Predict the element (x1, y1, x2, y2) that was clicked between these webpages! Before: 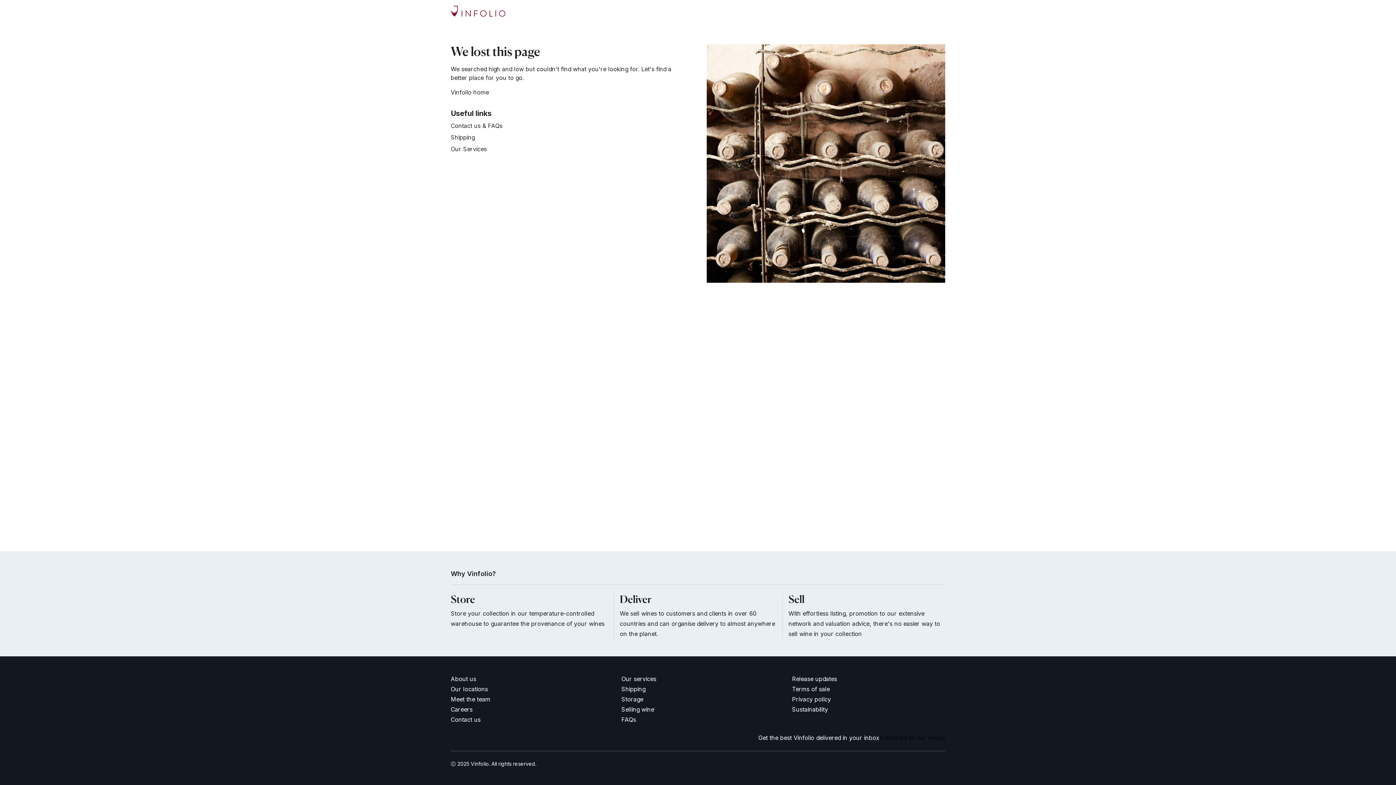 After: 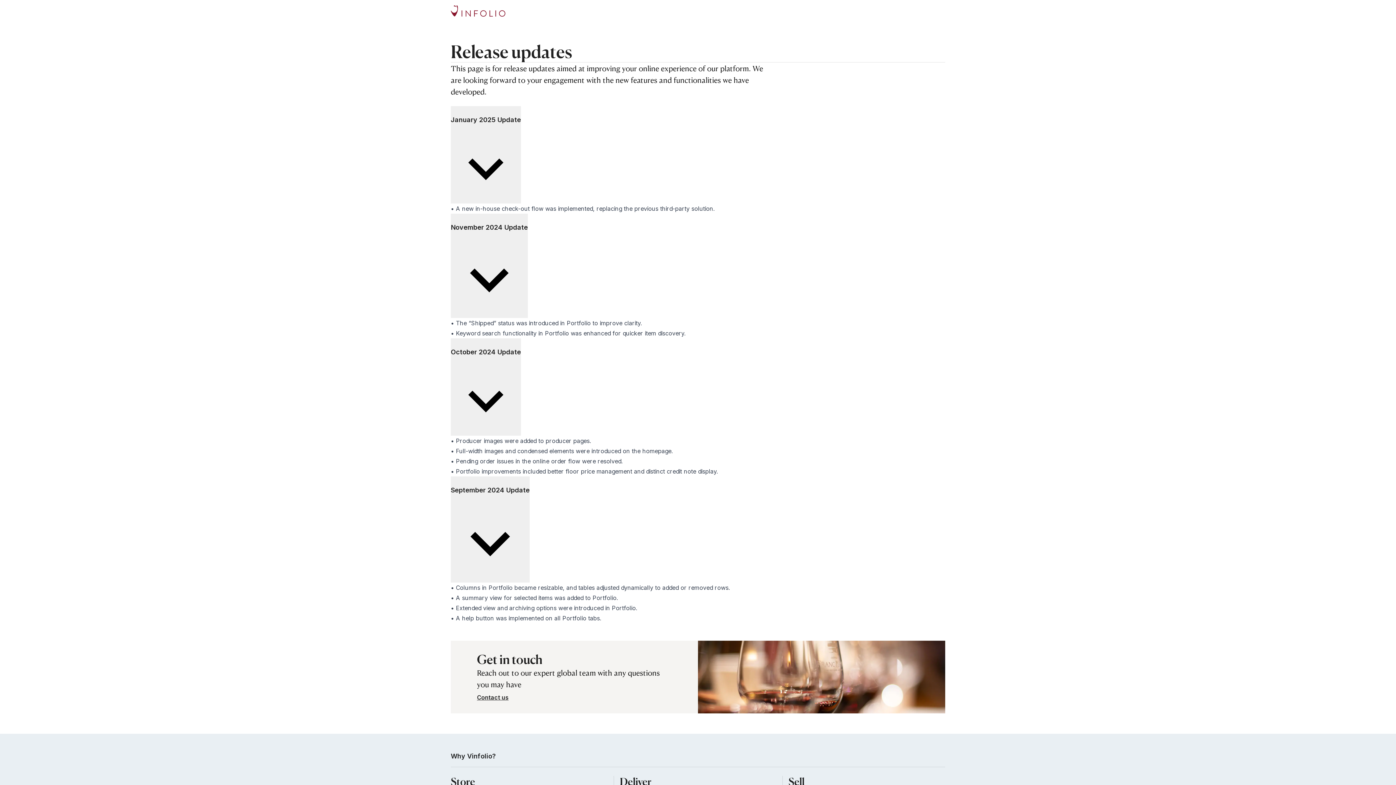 Action: bbox: (792, 674, 837, 684) label: Release updates